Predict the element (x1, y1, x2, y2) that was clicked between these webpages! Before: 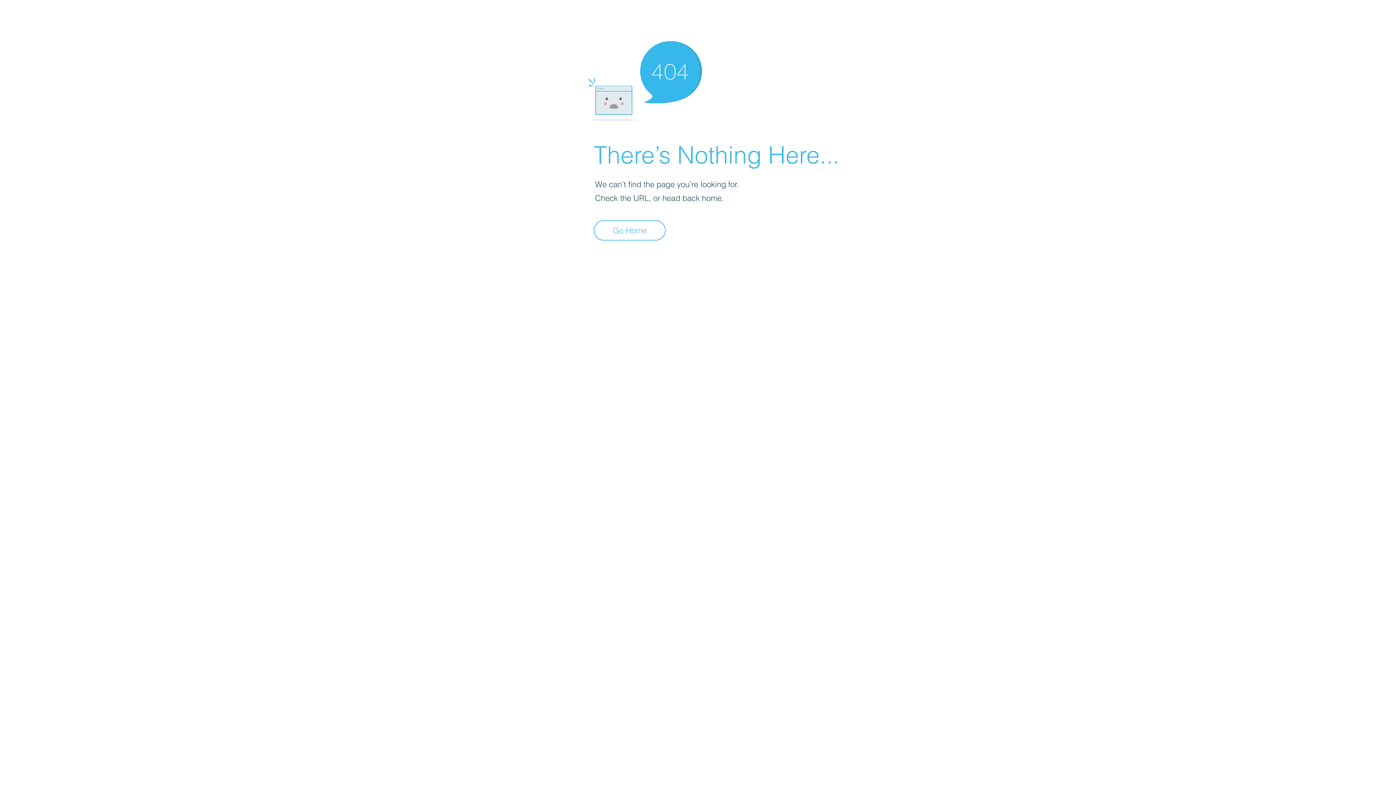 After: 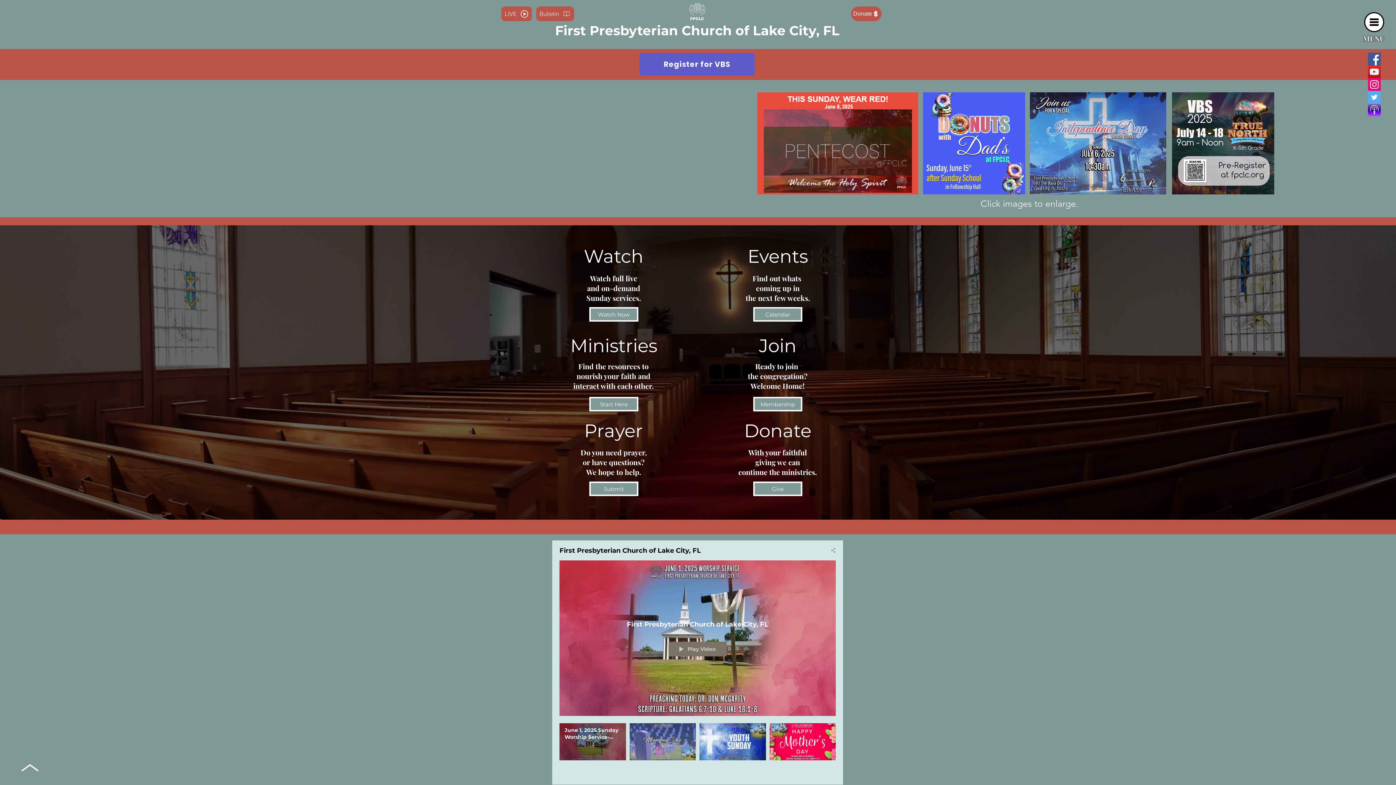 Action: bbox: (593, 220, 665, 240) label: Go Home